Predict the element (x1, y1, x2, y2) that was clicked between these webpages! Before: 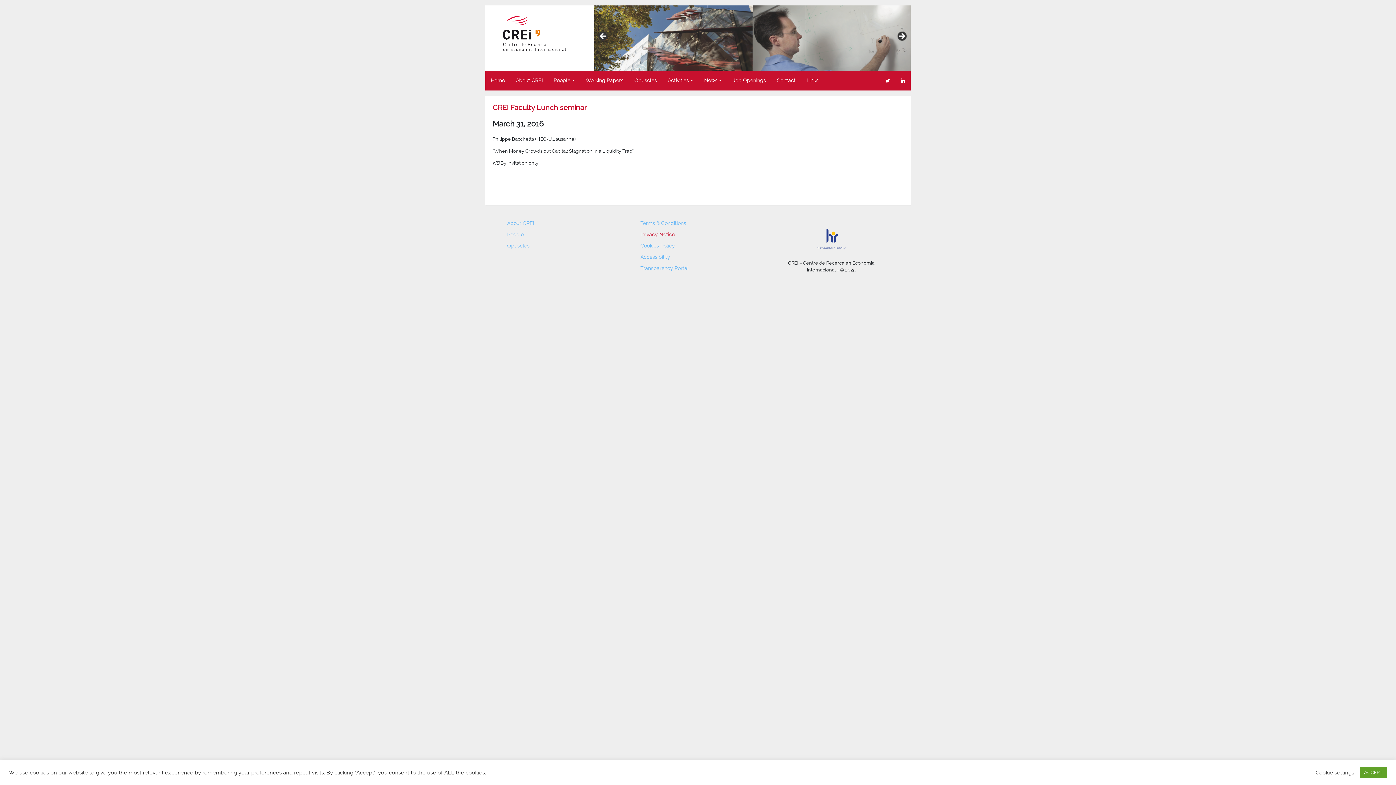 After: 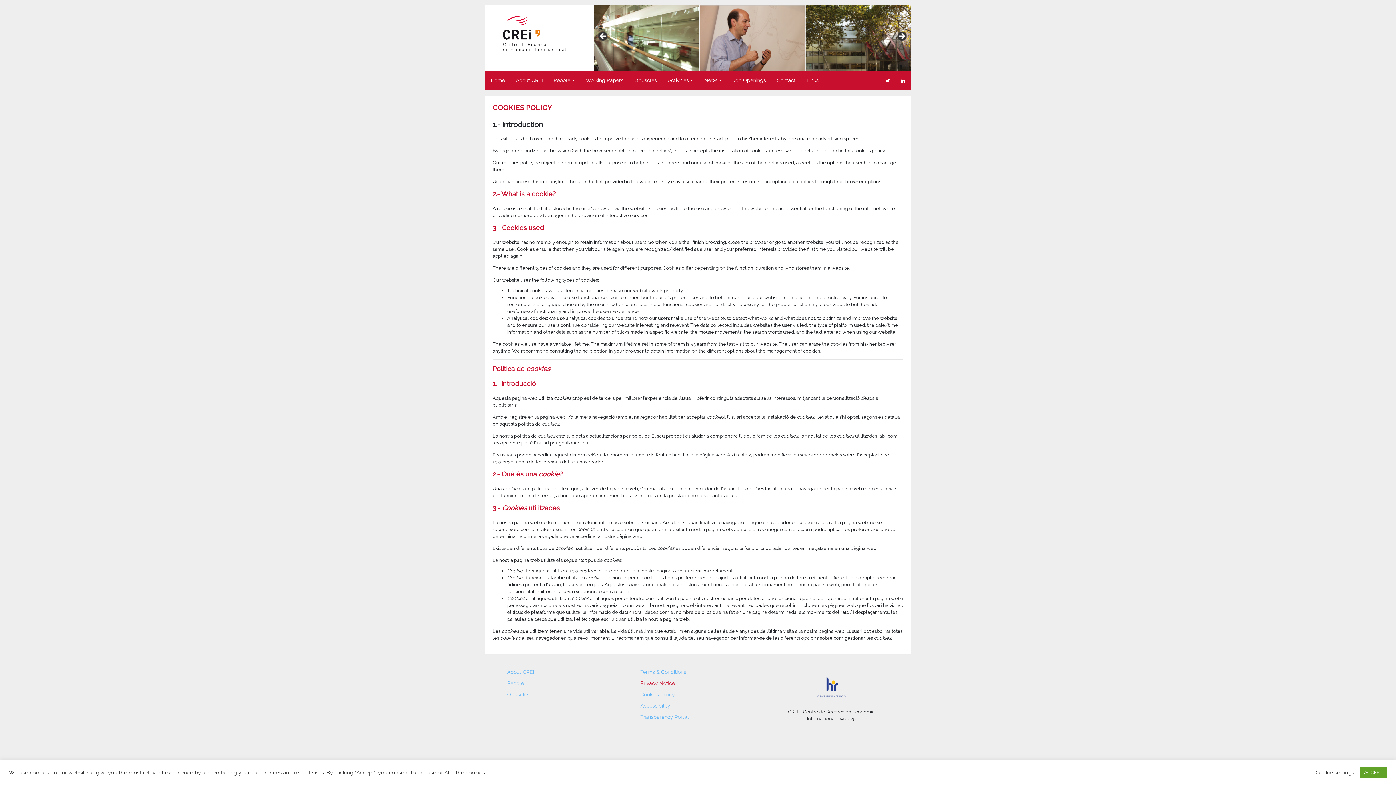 Action: label: Cookies Policy bbox: (640, 243, 675, 248)